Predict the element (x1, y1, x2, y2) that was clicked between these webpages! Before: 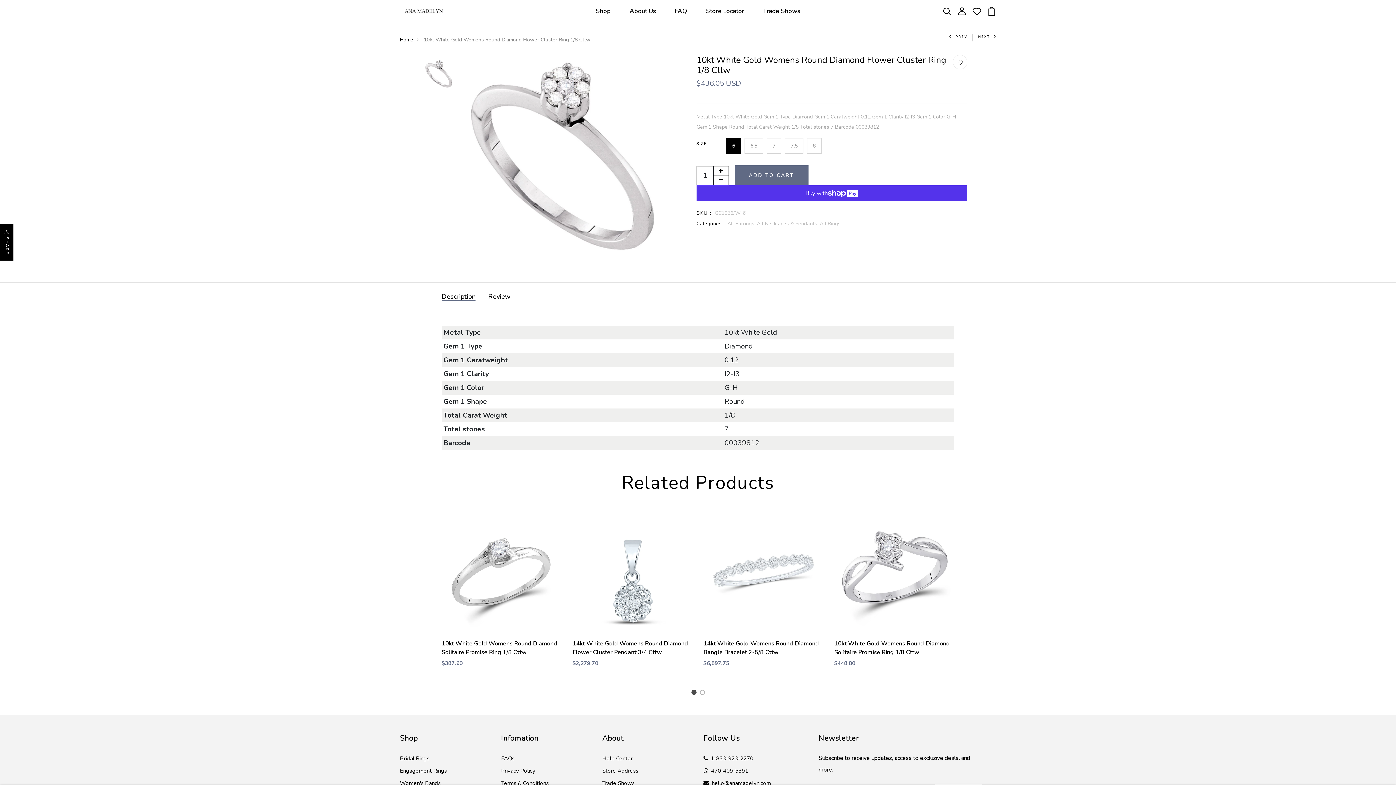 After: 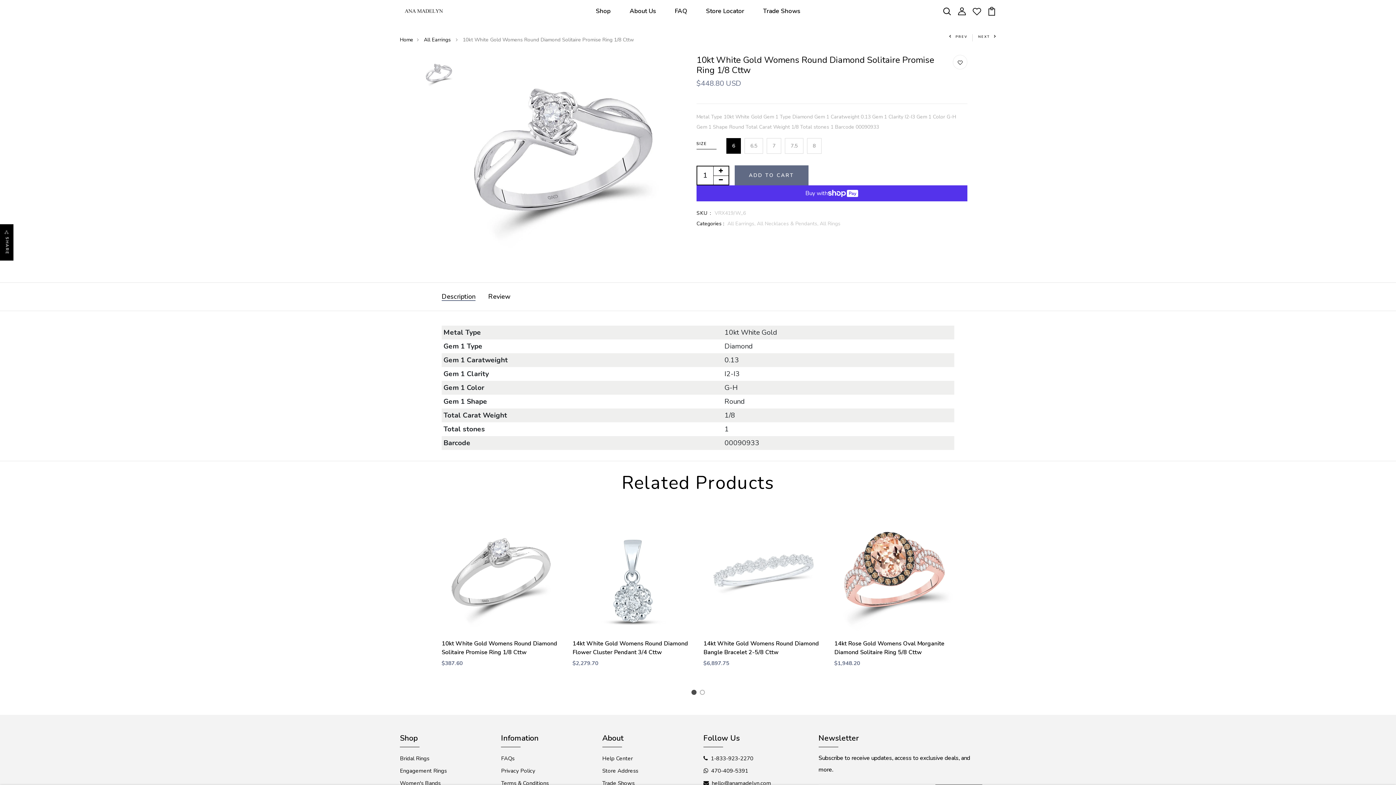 Action: bbox: (834, 511, 954, 631)